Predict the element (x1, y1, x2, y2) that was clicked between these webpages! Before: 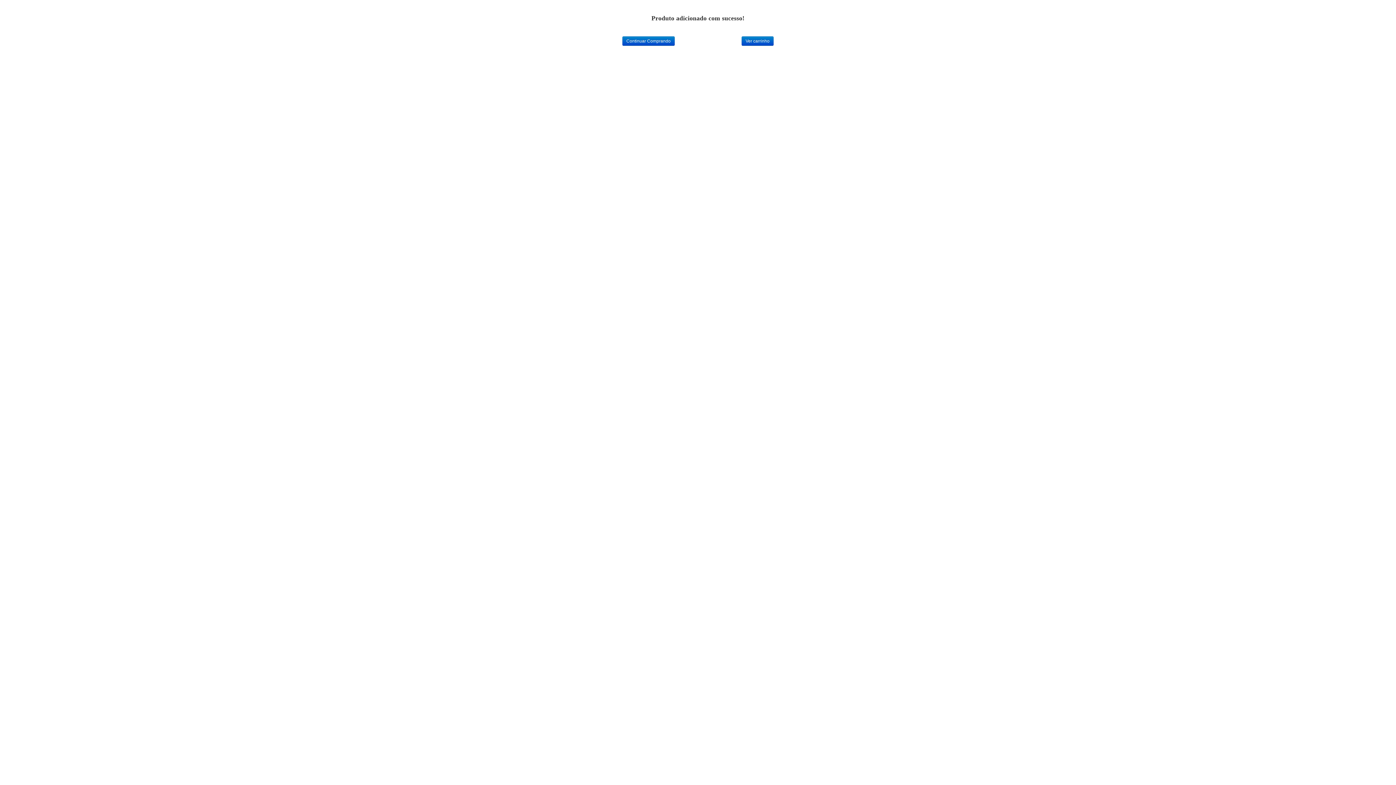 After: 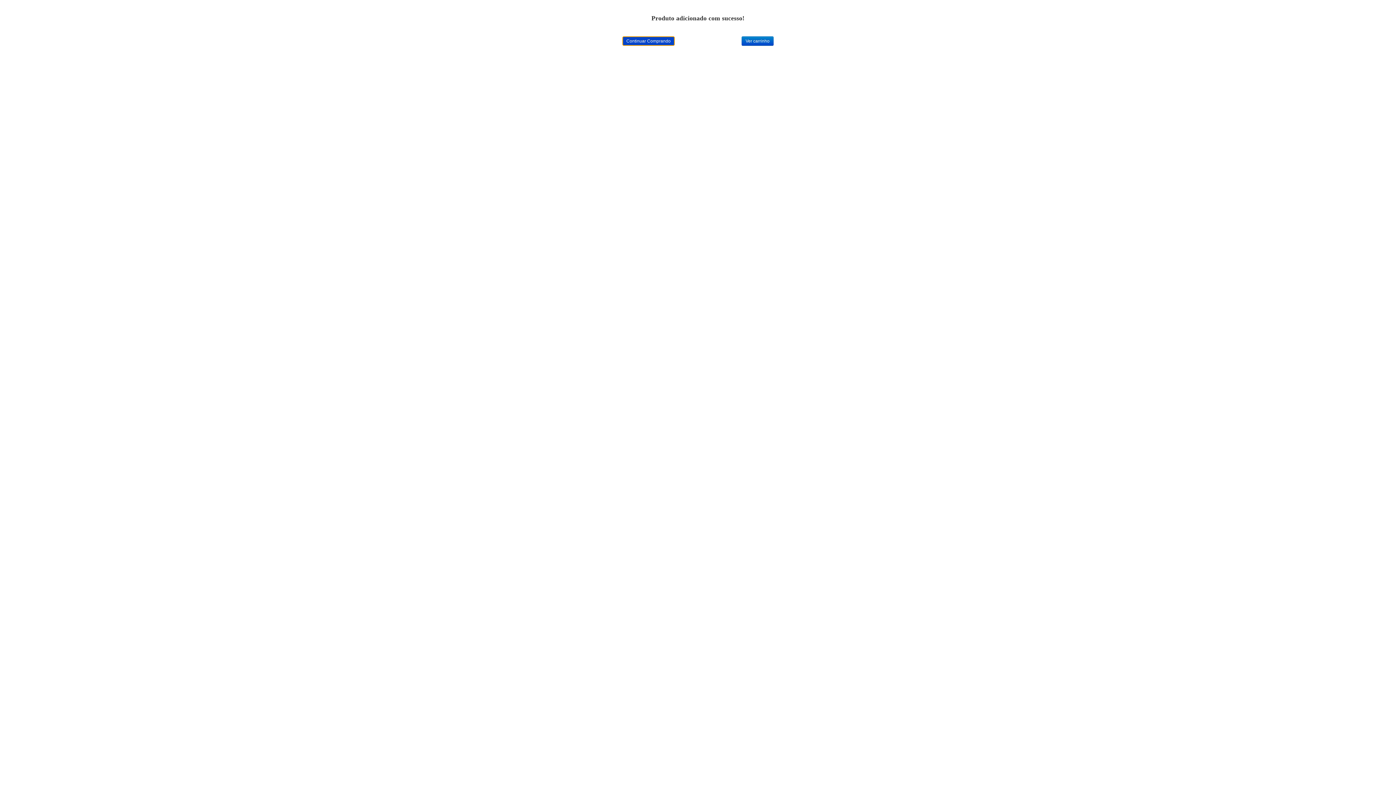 Action: label: Continuar Comprando bbox: (622, 37, 674, 43)